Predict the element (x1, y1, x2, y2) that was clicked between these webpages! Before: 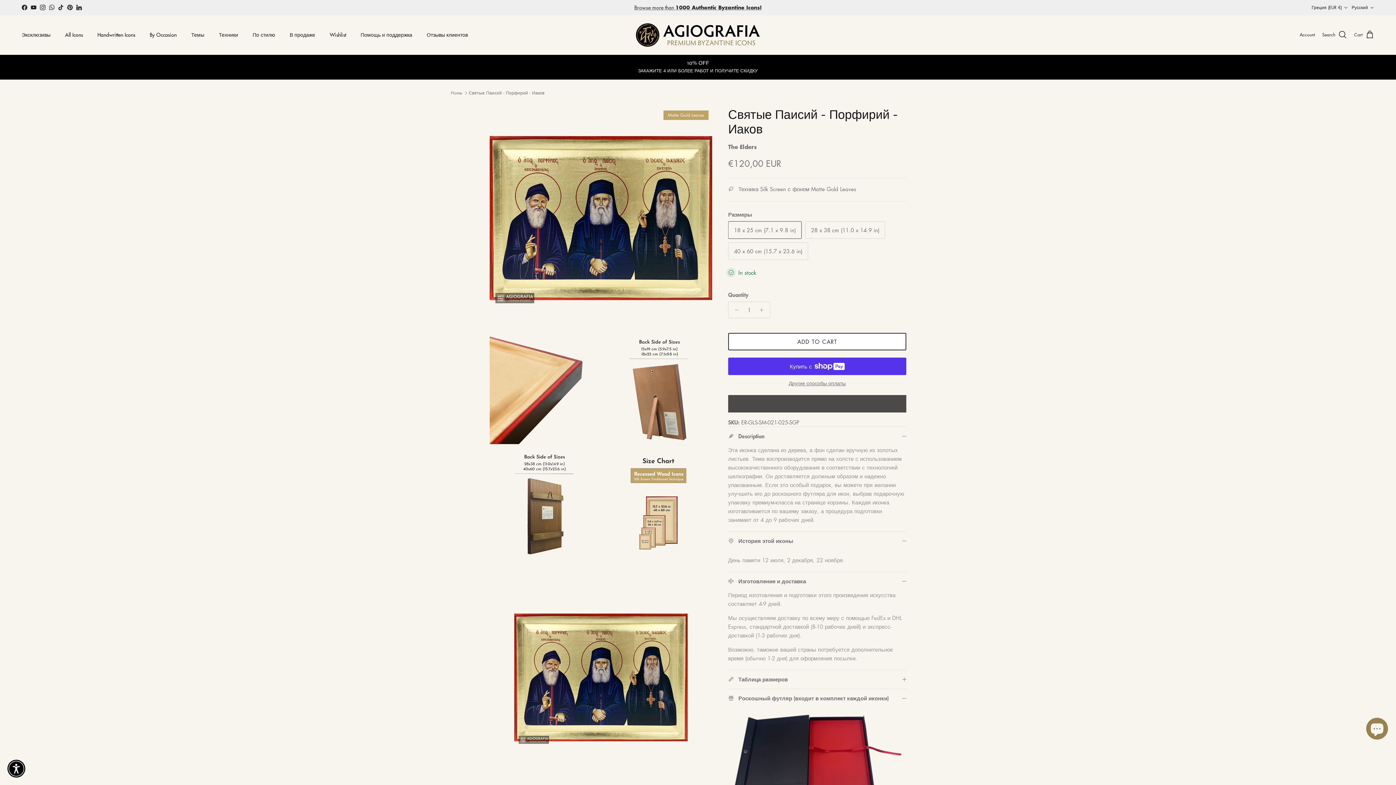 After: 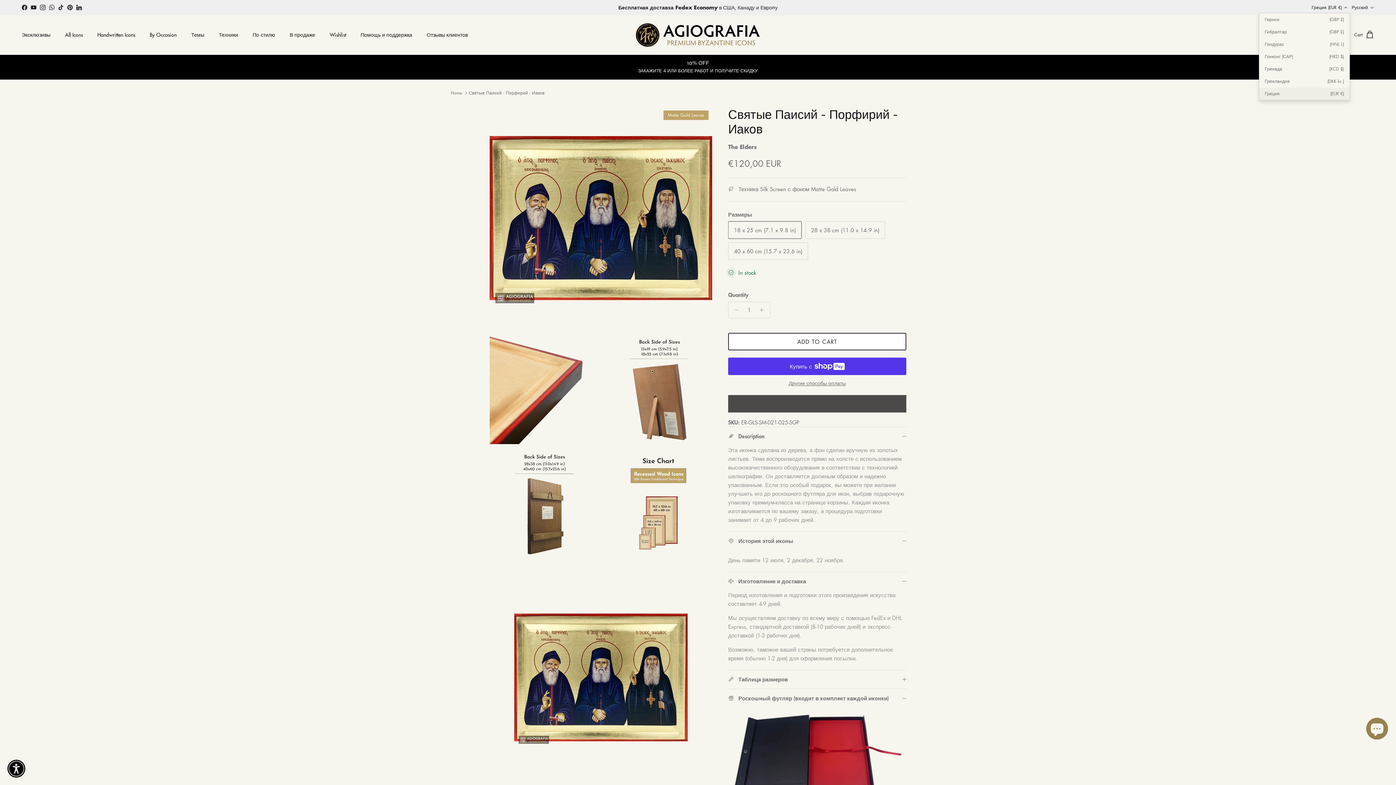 Action: label: Греция (EUR €) bbox: (1312, 1, 1348, 14)